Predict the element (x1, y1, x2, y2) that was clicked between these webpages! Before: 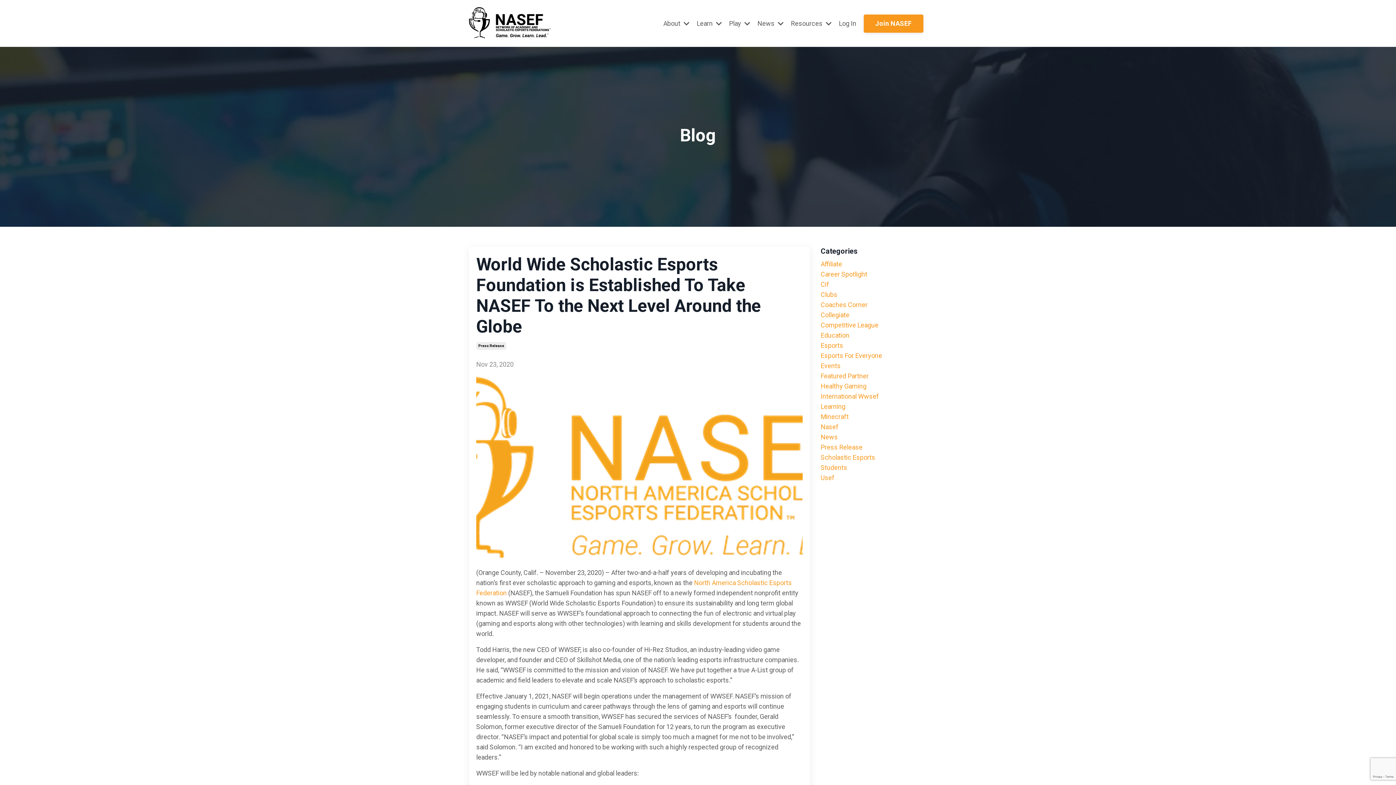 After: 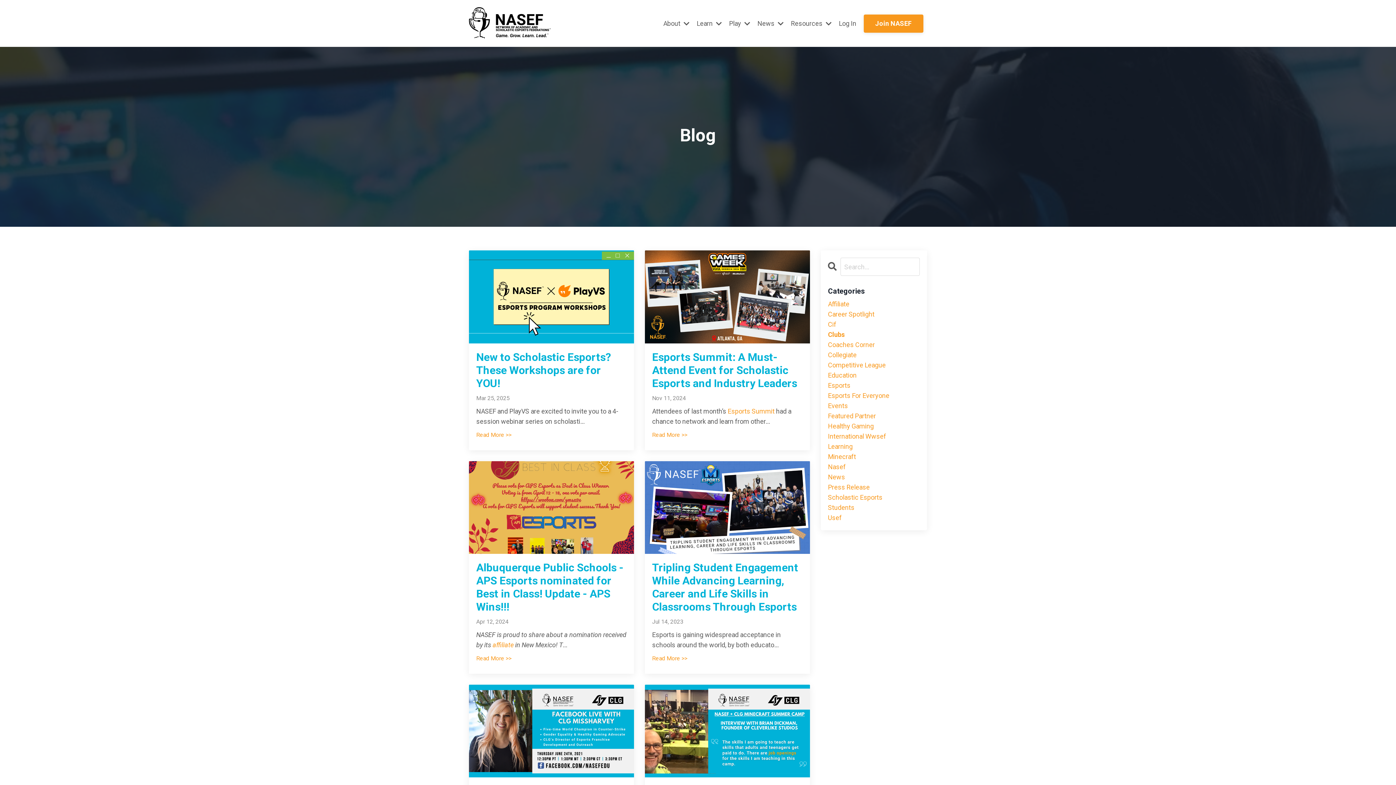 Action: label: Clubs bbox: (820, 289, 927, 300)